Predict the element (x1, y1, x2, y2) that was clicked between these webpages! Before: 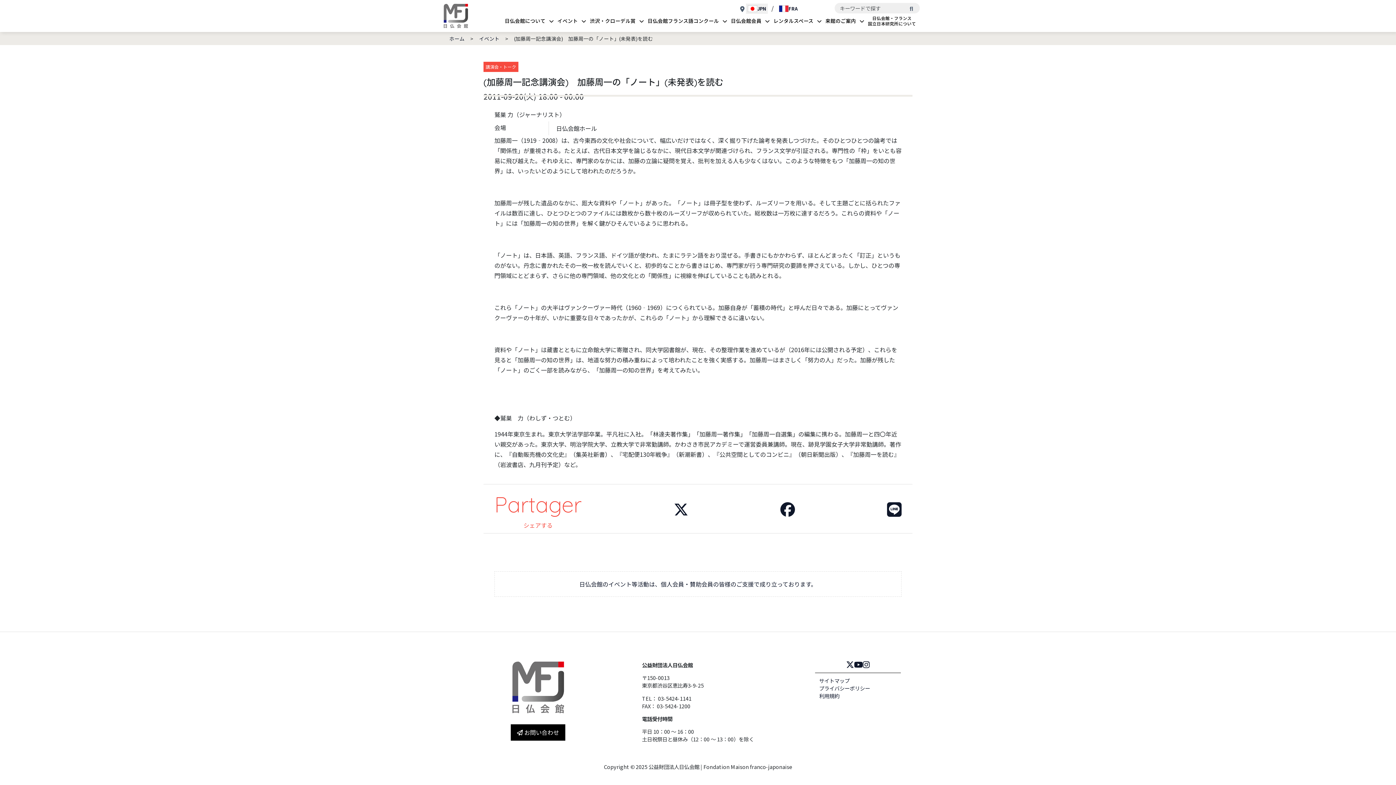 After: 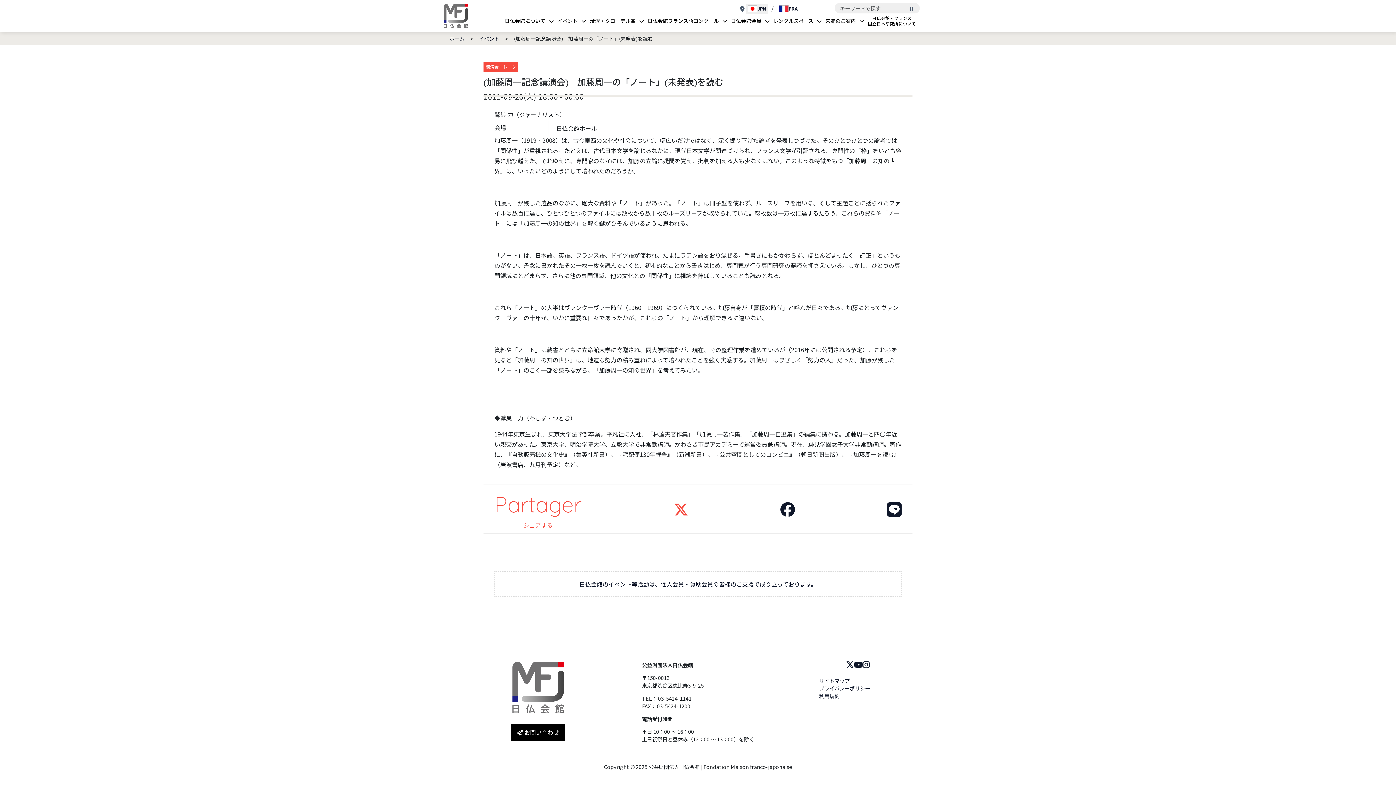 Action: bbox: (673, 498, 688, 519)